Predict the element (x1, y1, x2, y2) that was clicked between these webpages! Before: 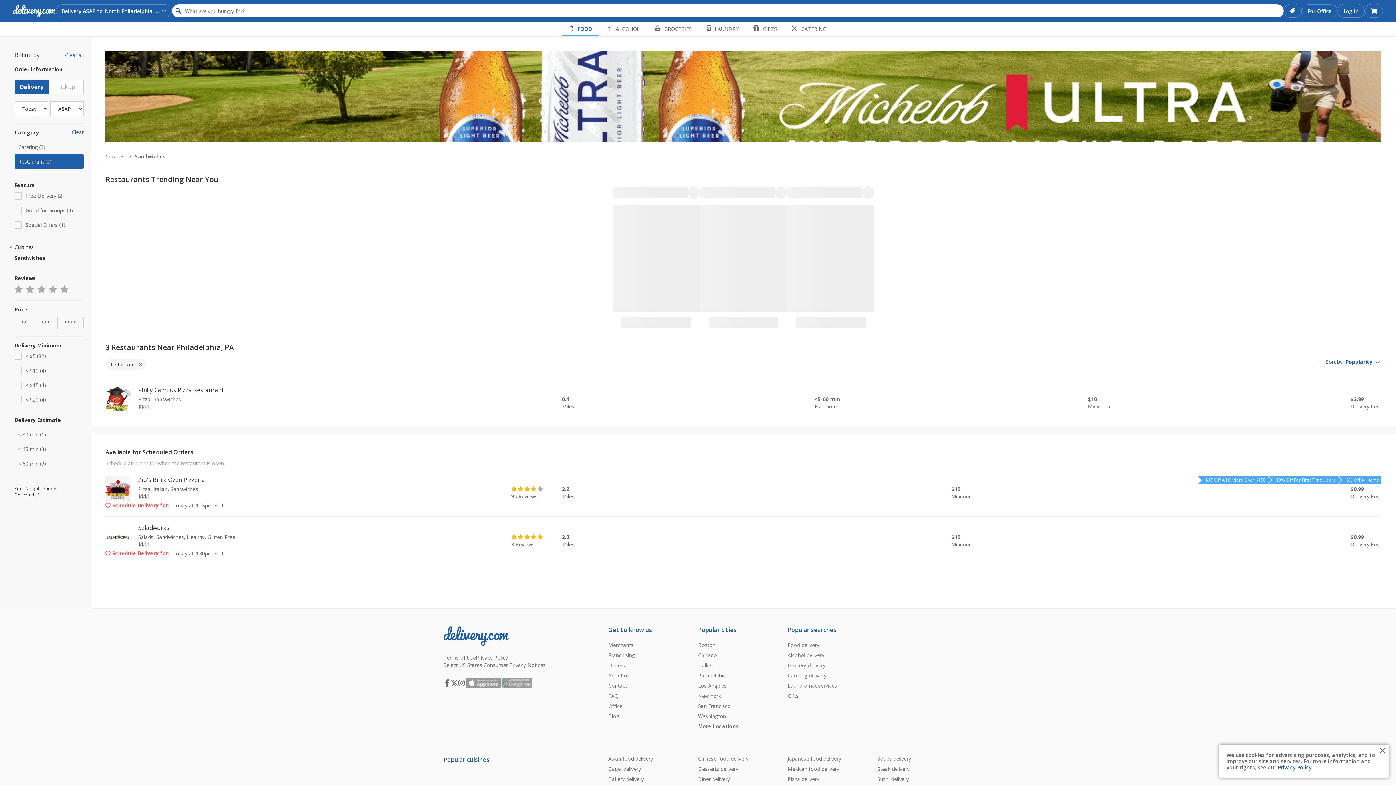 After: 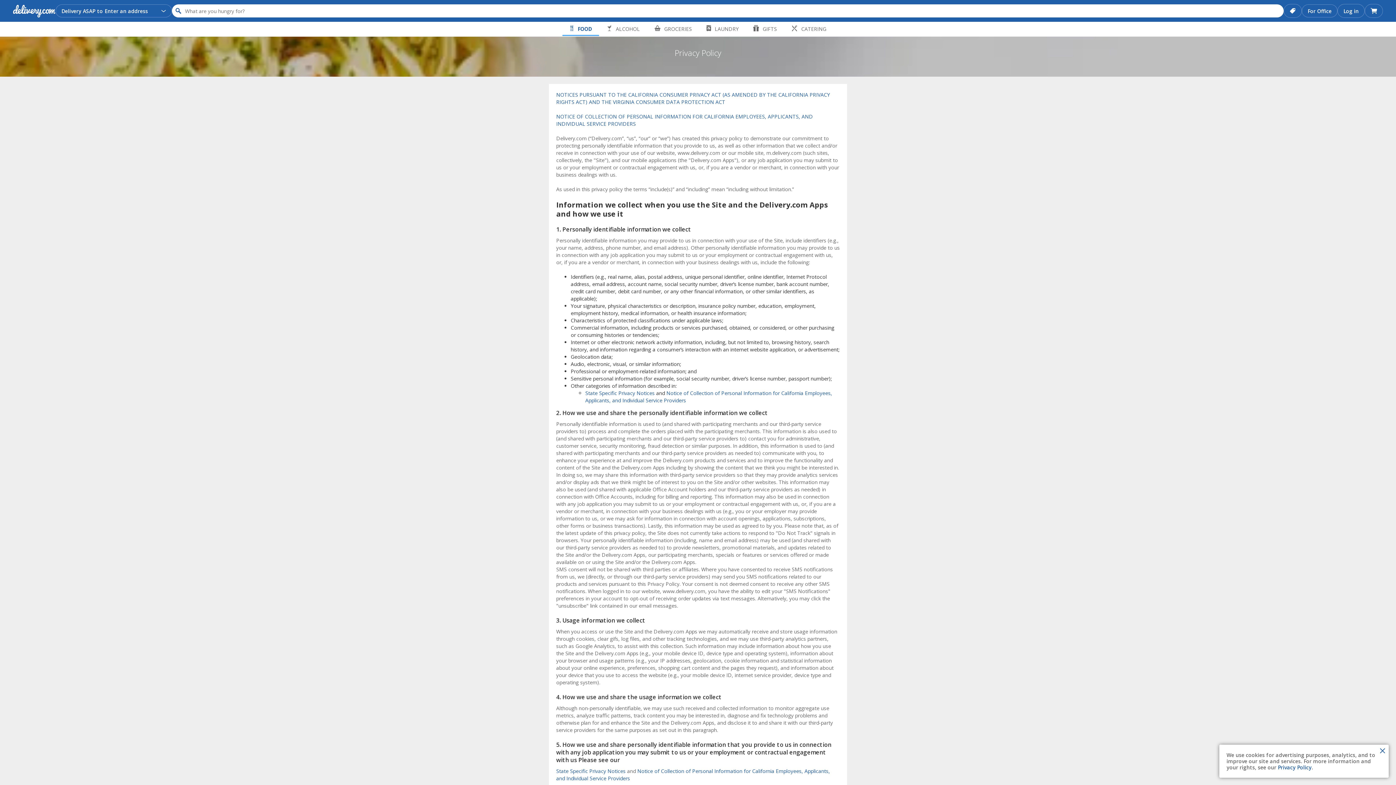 Action: bbox: (1278, 764, 1312, 771) label: Privacy Policy